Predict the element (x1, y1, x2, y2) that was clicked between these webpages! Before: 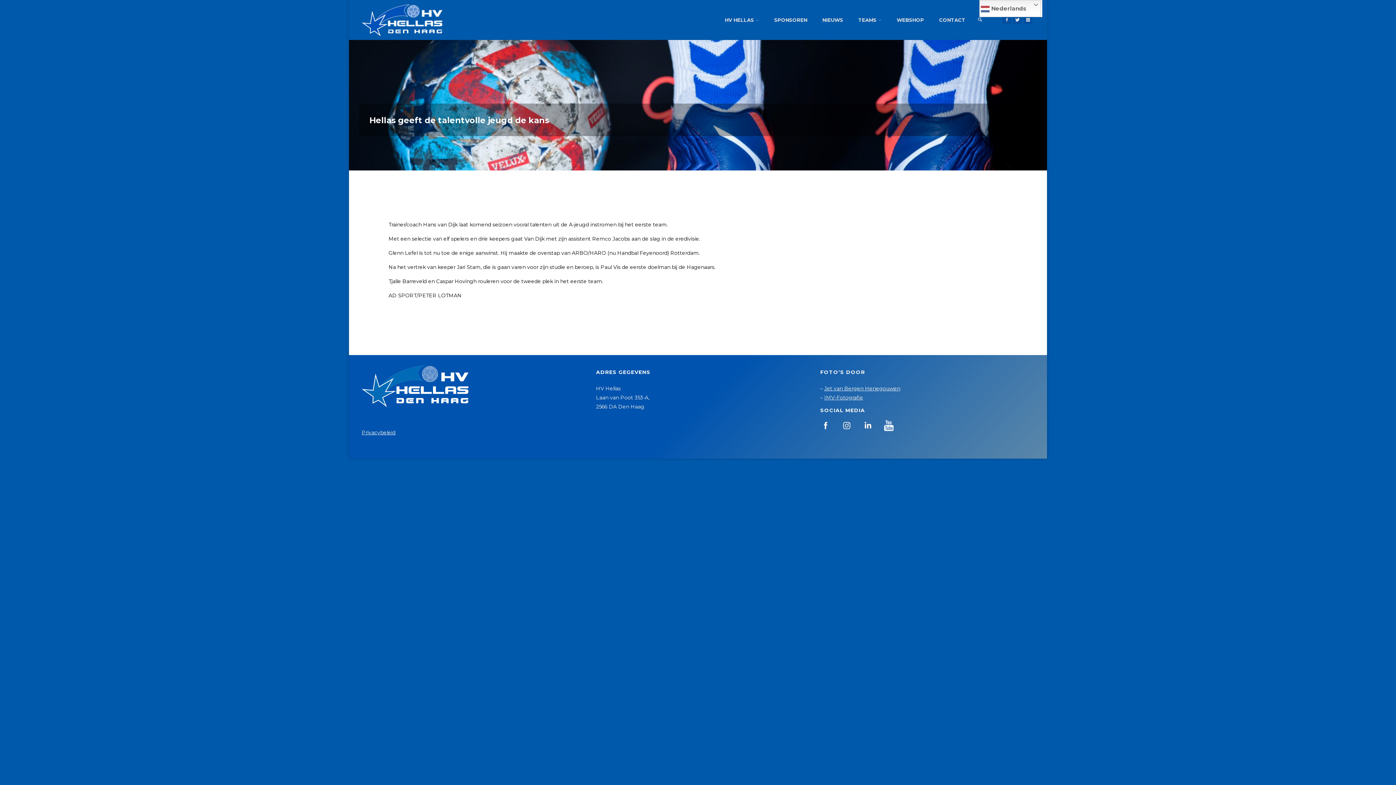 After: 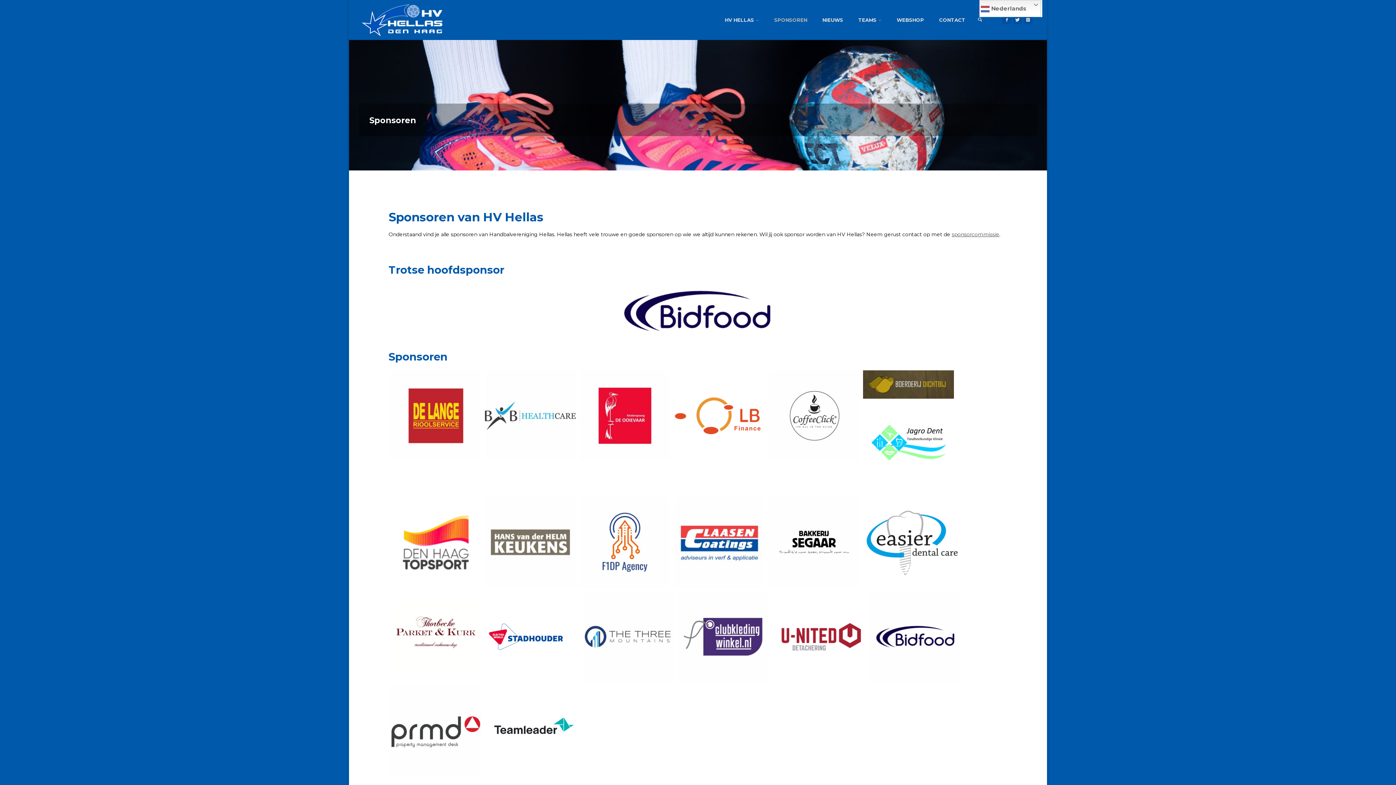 Action: bbox: (773, 0, 808, 40) label: SPONSOREN